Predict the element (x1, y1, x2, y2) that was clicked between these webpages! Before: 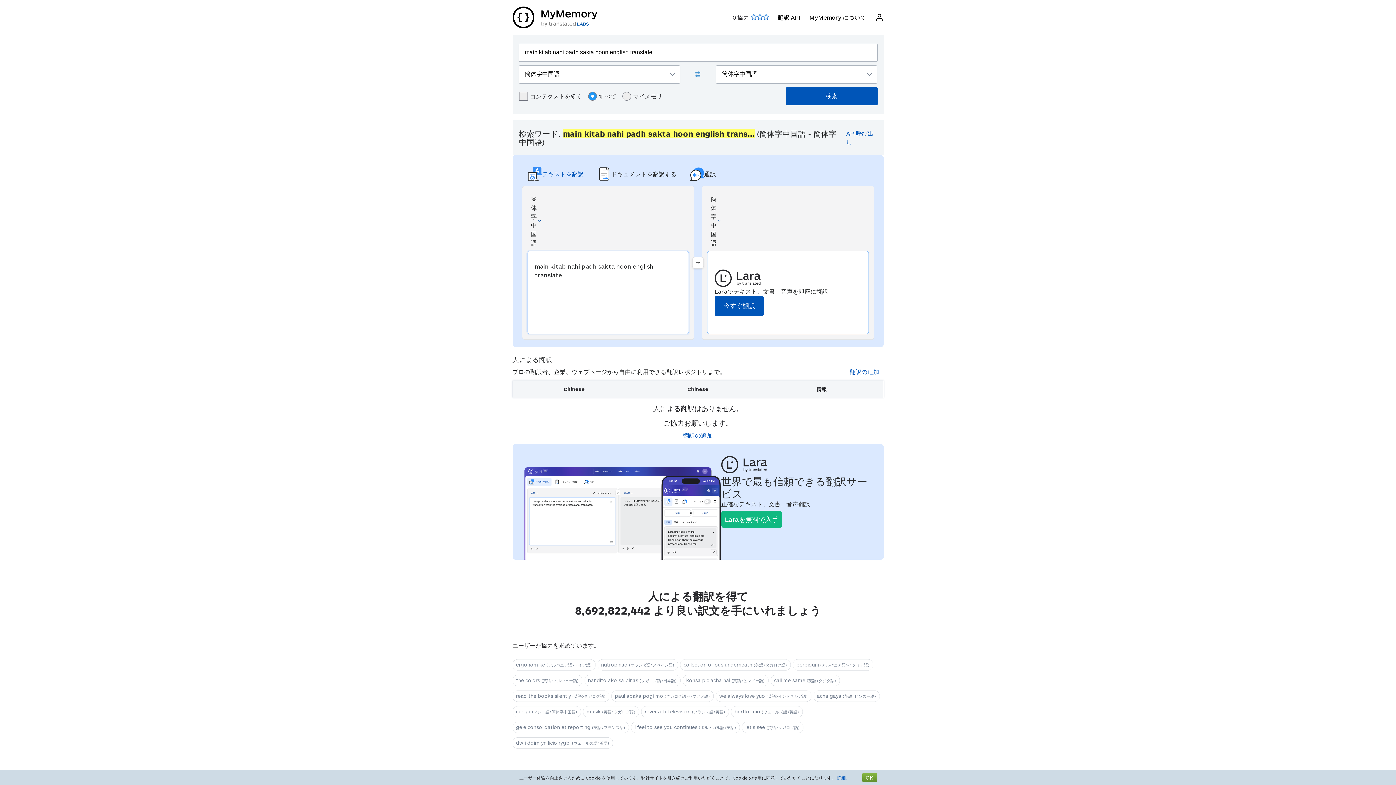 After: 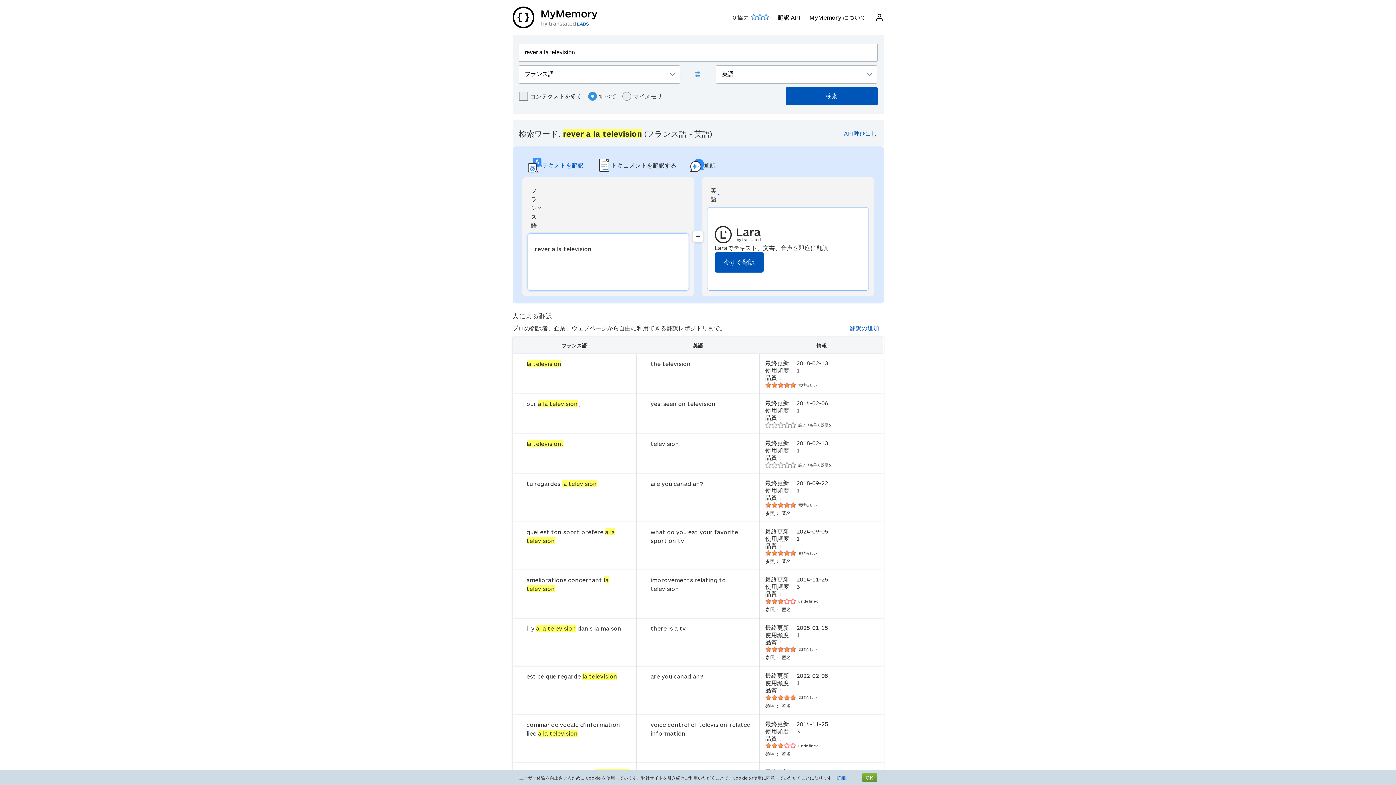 Action: bbox: (641, 706, 728, 717) label: rever a la television (フランス語>英語)